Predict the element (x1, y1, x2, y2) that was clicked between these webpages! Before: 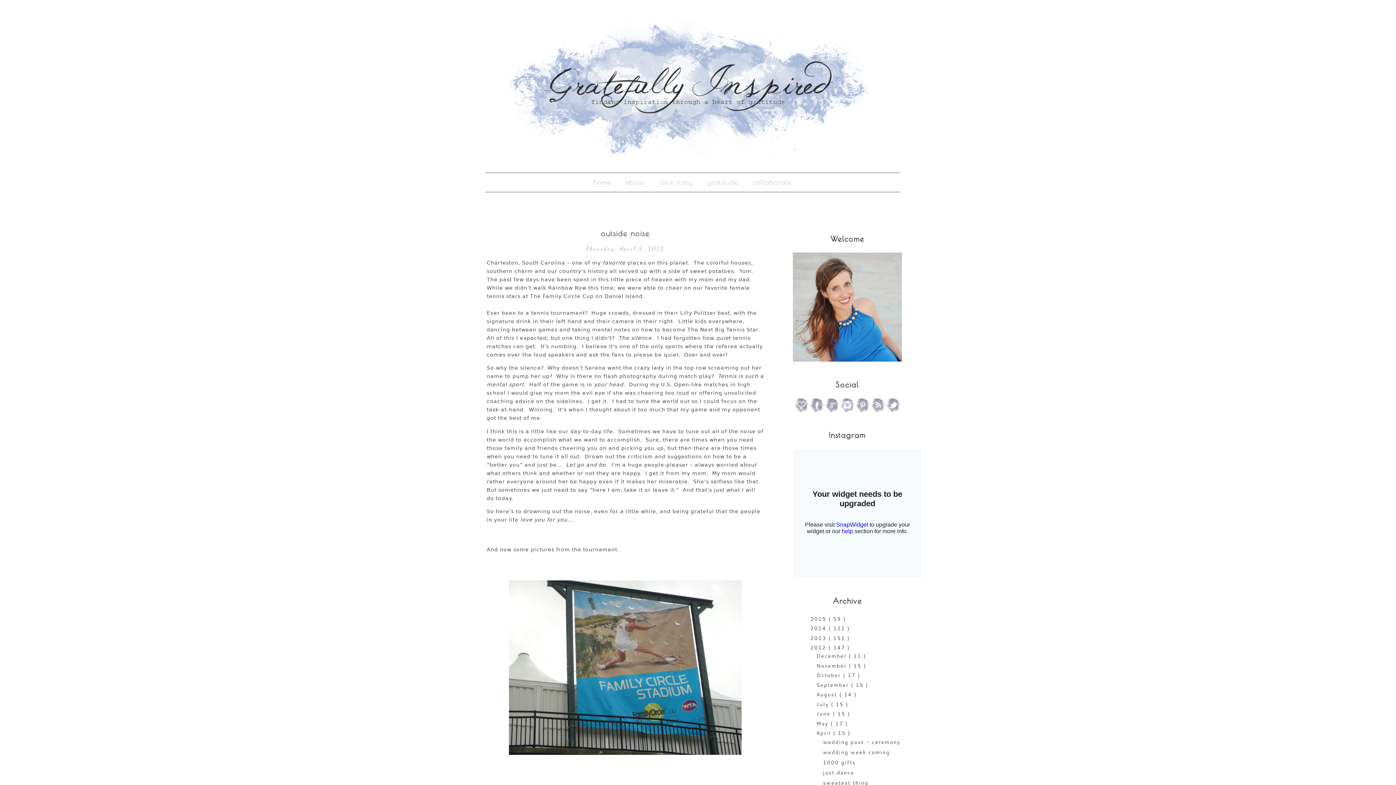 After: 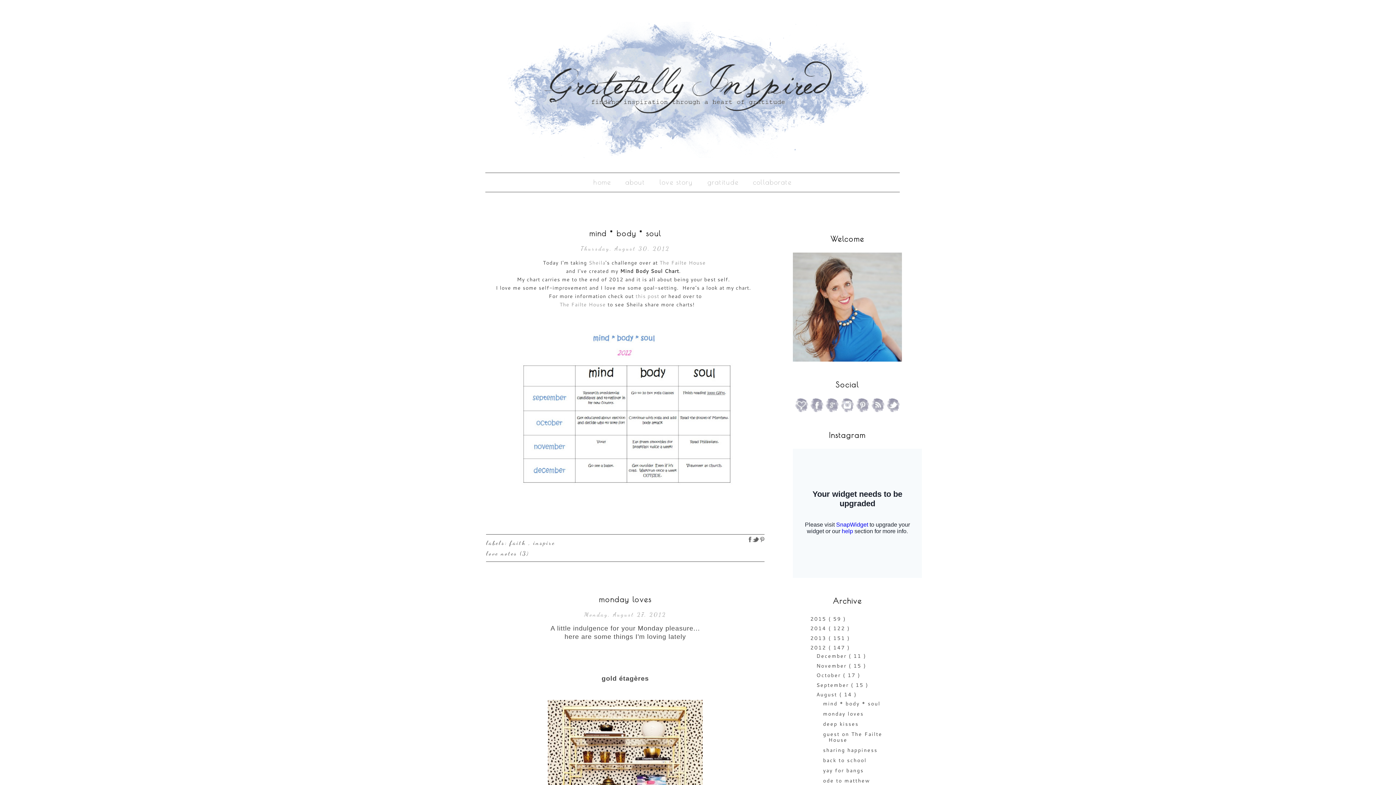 Action: bbox: (816, 691, 839, 698) label: August 